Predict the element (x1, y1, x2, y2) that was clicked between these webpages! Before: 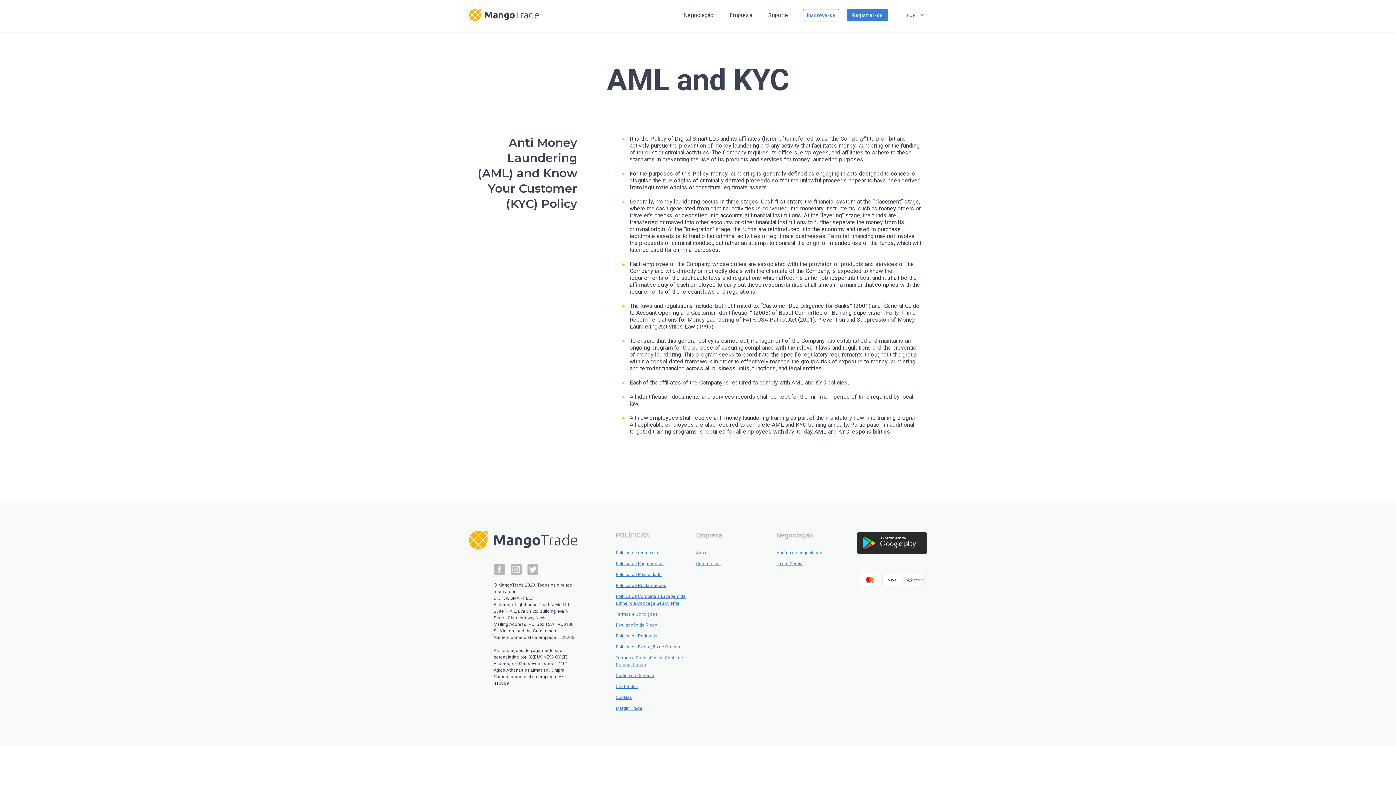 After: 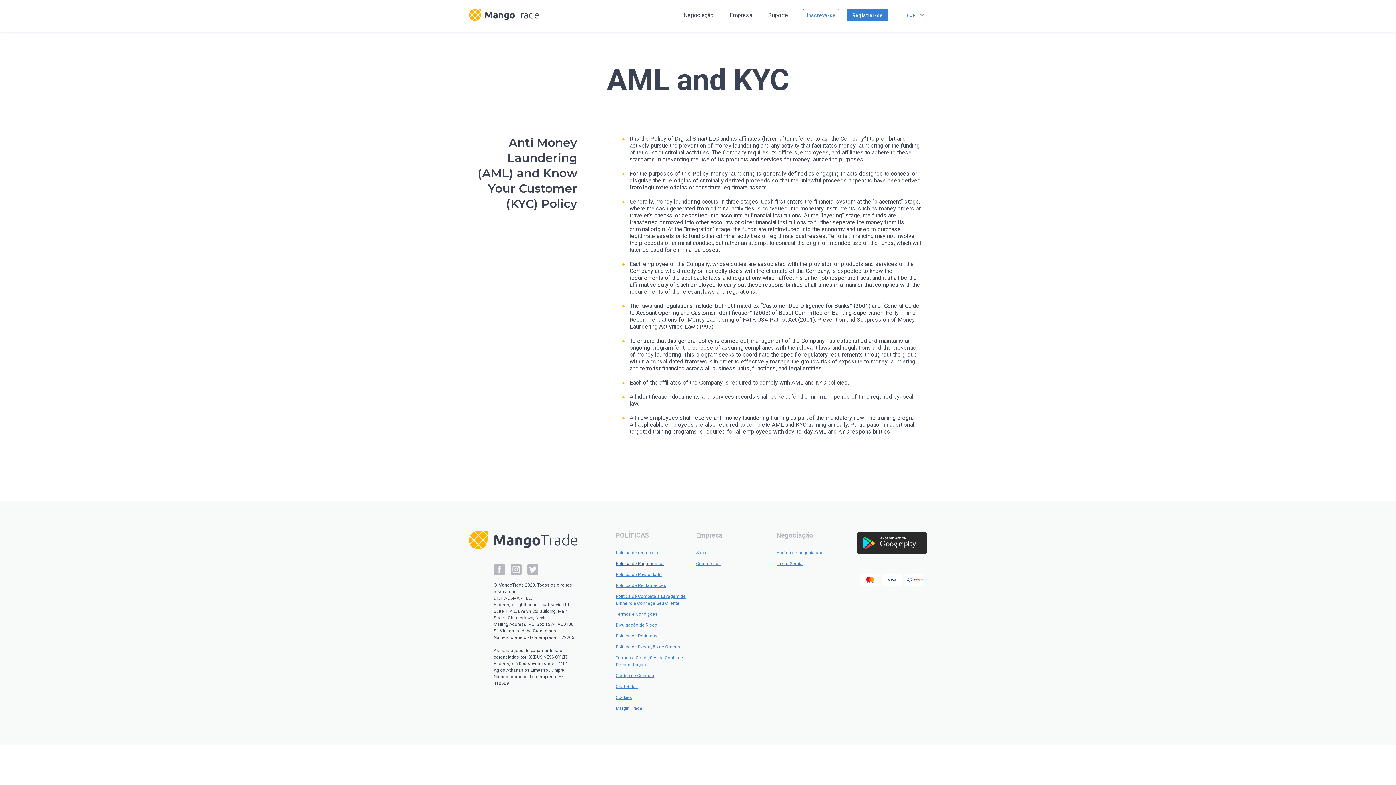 Action: bbox: (616, 561, 664, 566) label: Política de Pagamentos